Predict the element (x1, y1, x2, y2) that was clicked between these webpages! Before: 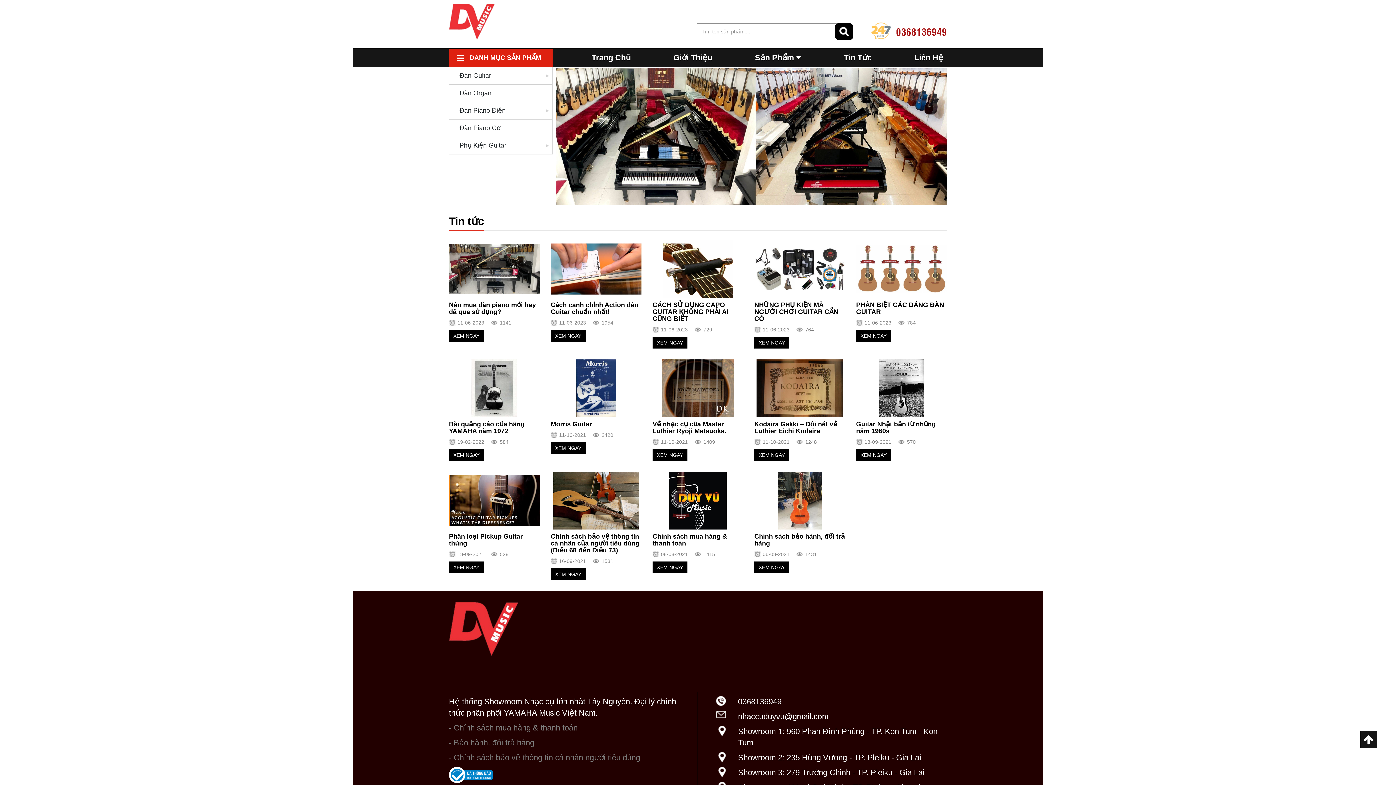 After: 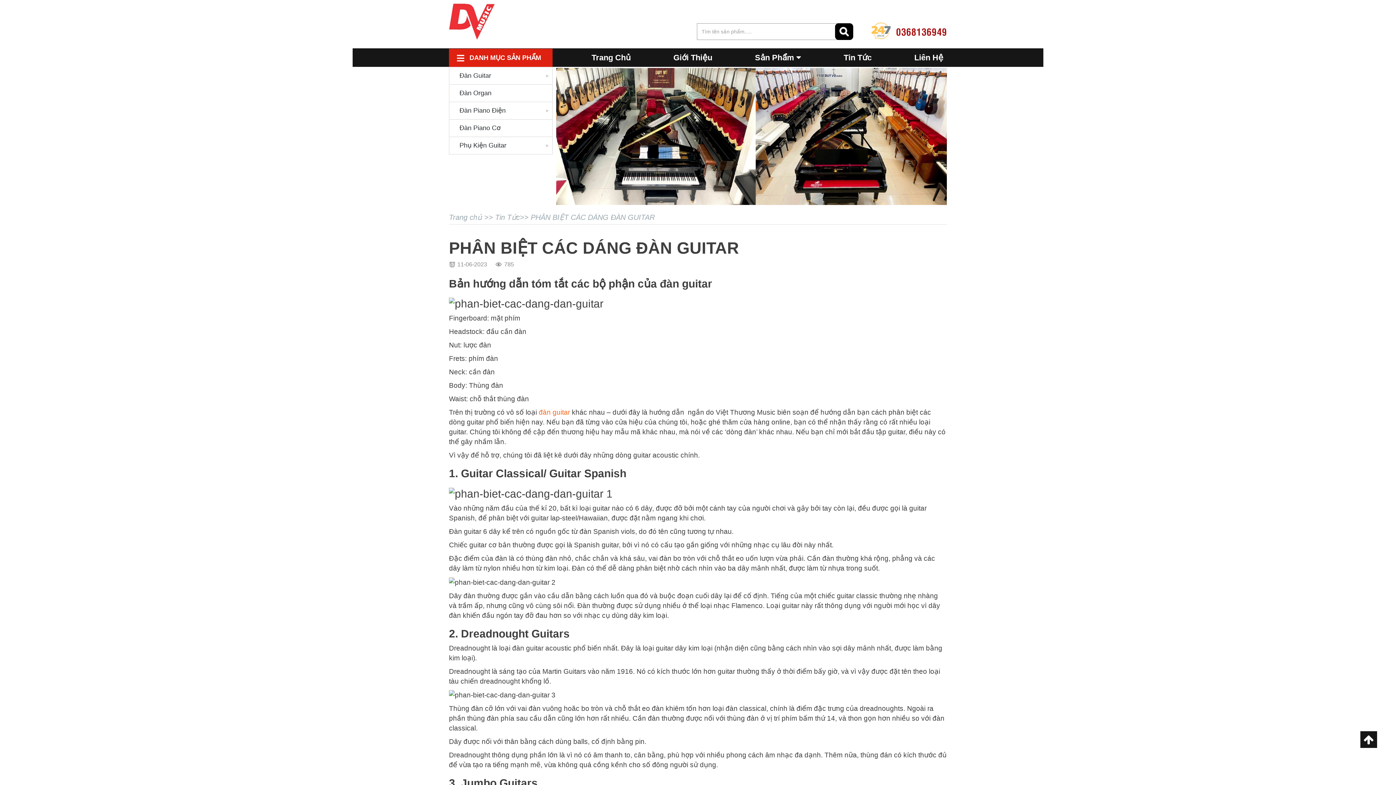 Action: bbox: (856, 301, 944, 315) label: PHÂN BIỆT CÁC DÁNG ĐÀN GUITAR